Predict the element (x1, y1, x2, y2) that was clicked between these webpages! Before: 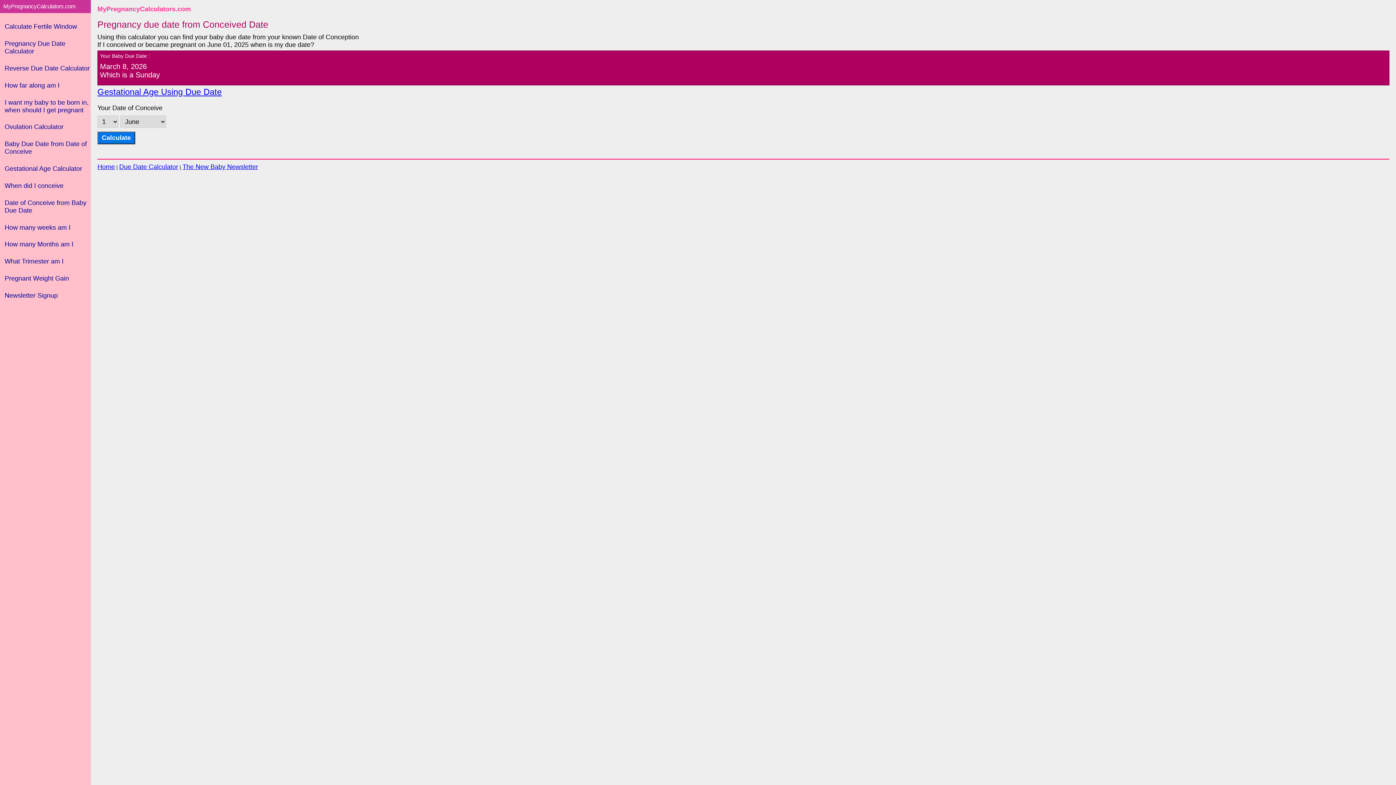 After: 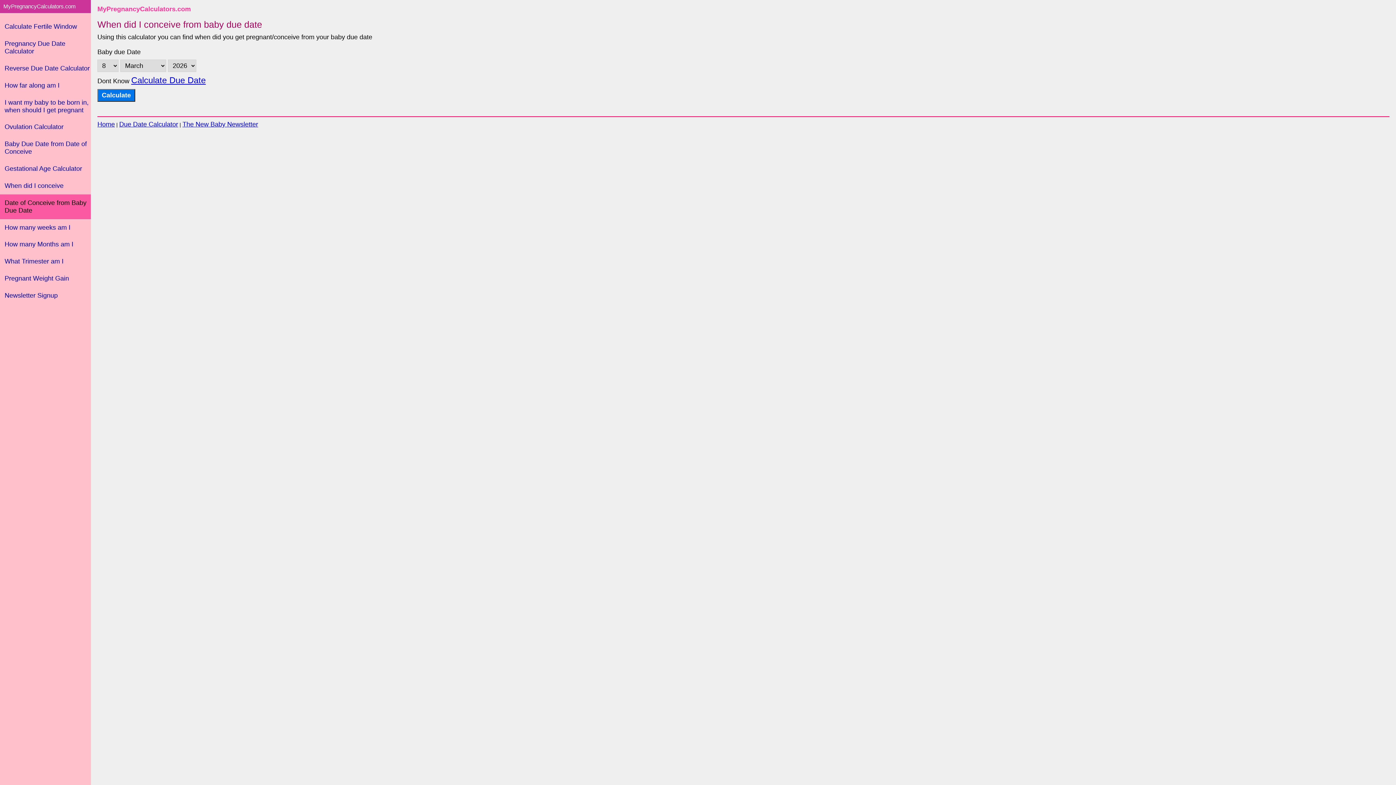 Action: bbox: (0, 195, 90, 218) label: Date of Conceive from Baby Due Date